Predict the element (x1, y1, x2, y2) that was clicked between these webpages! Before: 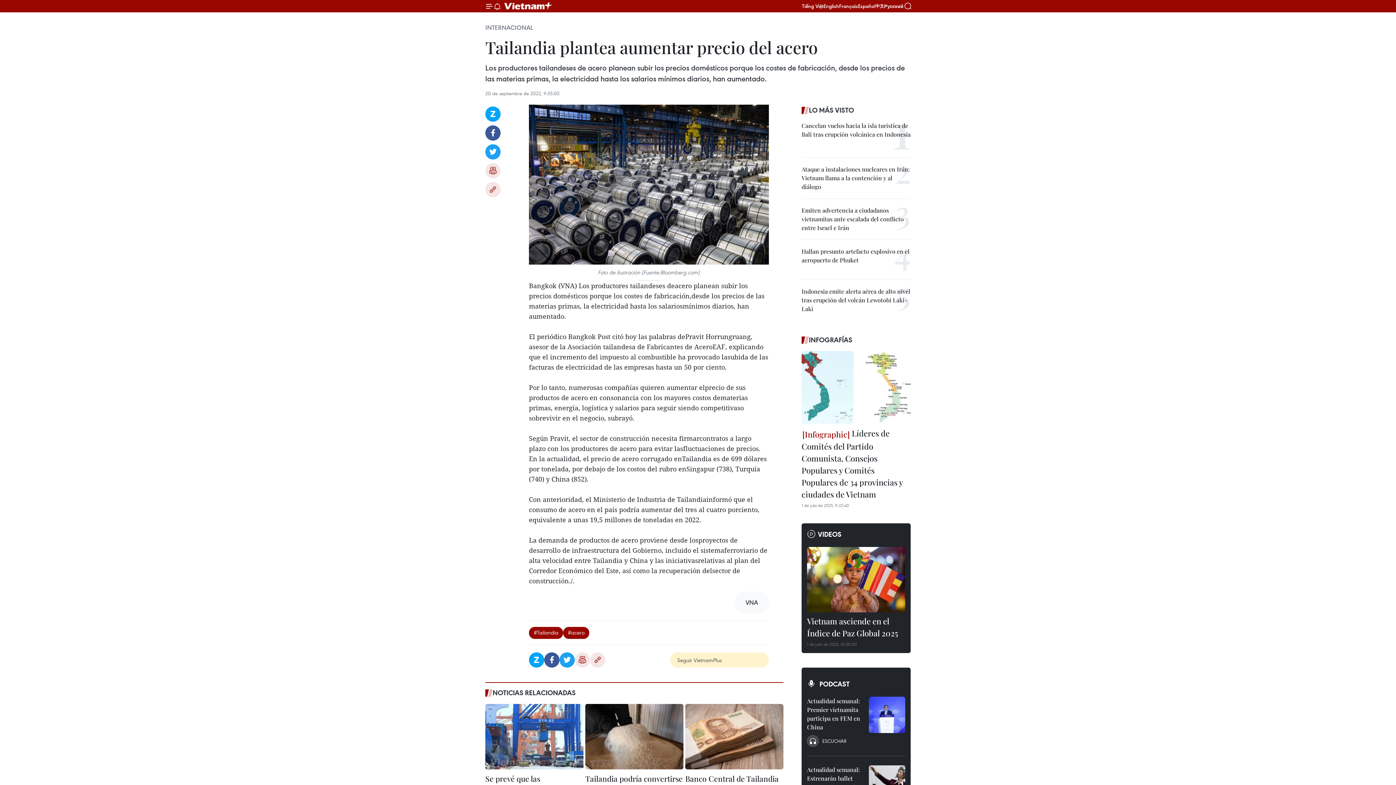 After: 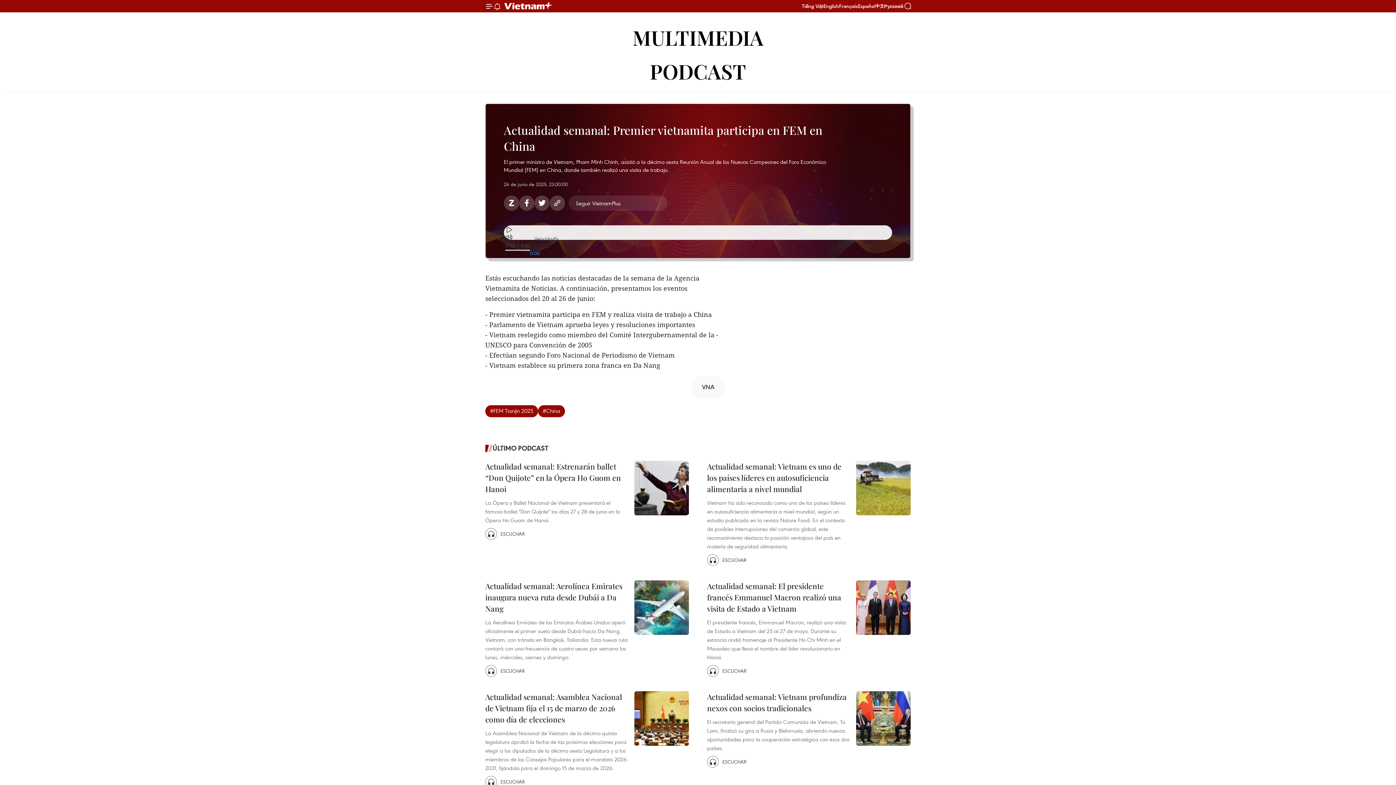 Action: label: Actualidad semanal: Premier vietnamita participa en FEM en China bbox: (807, 697, 863, 735)